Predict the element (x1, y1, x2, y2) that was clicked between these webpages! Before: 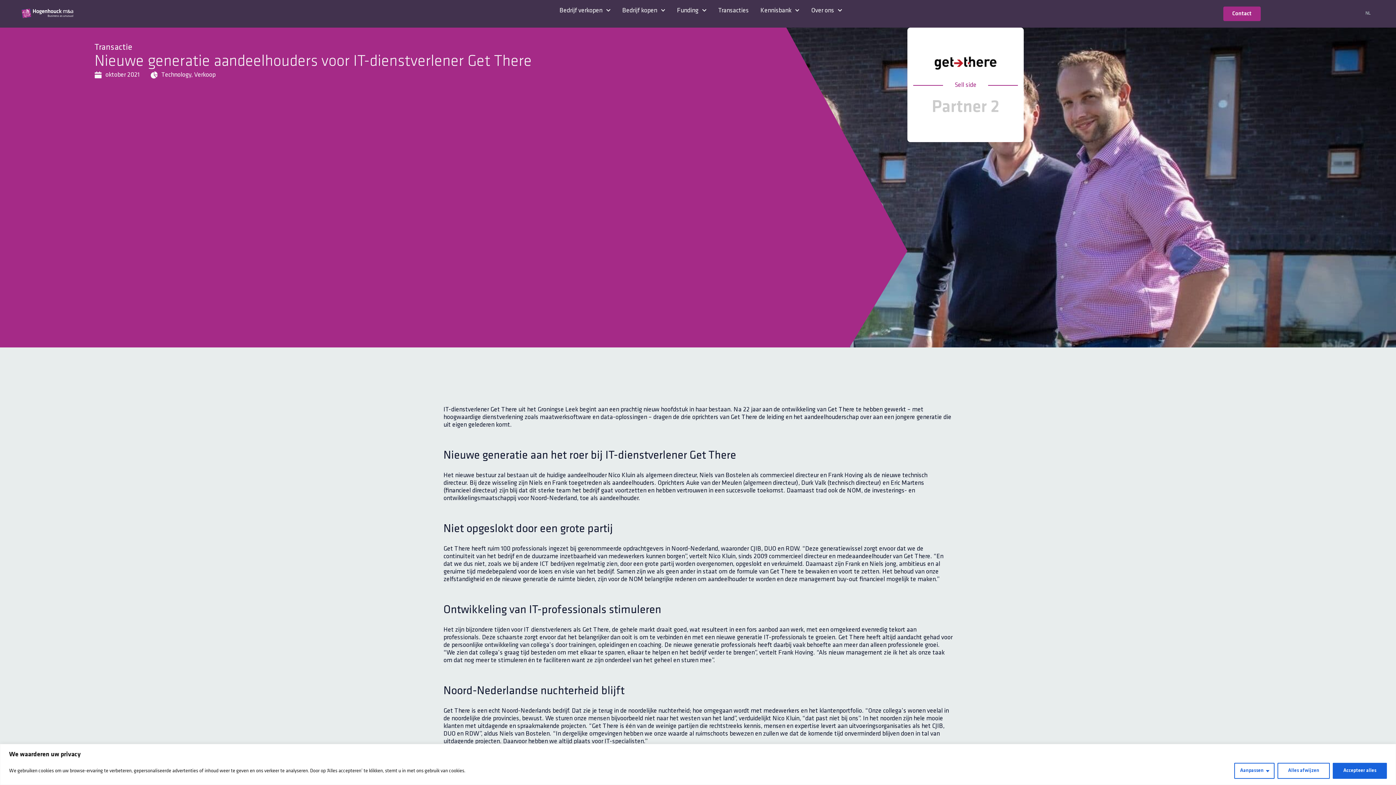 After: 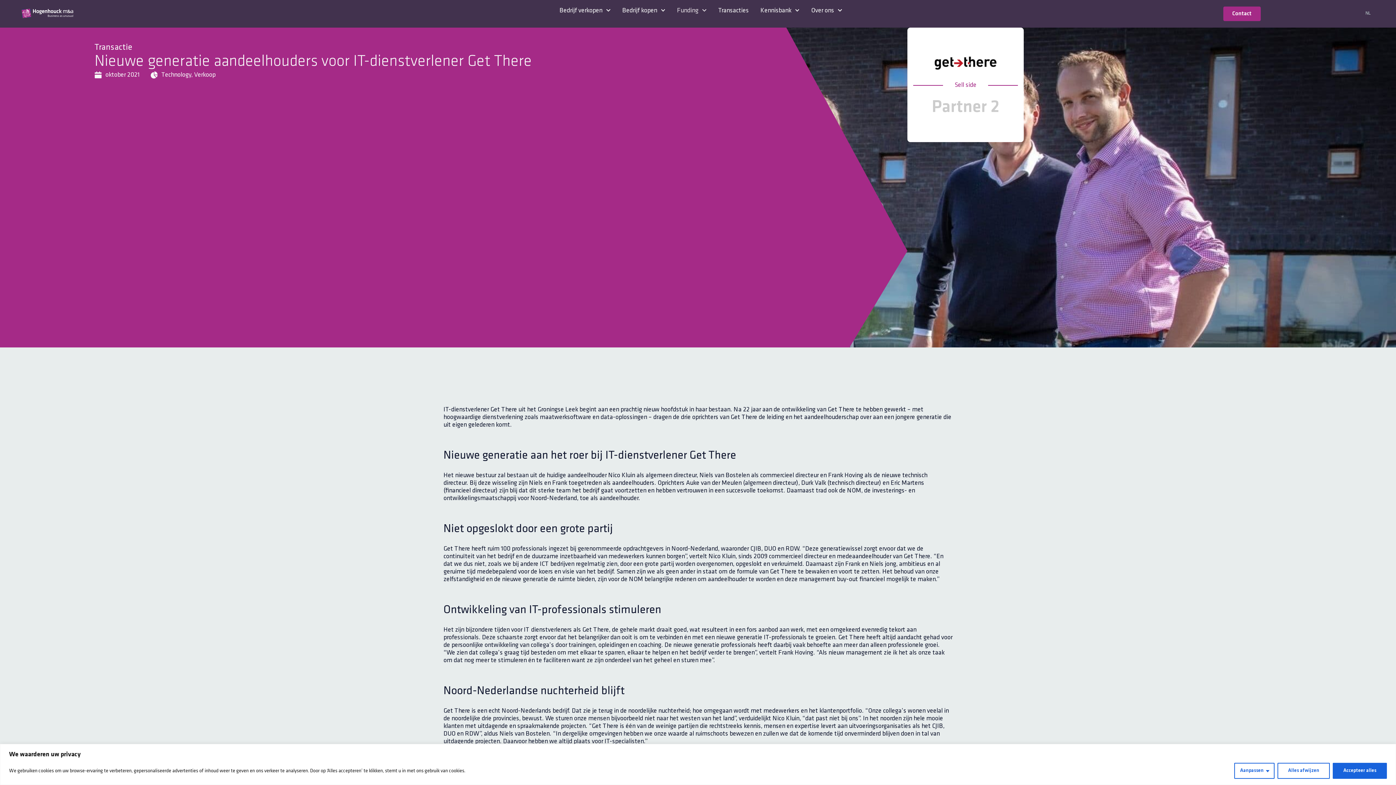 Action: label: Funding bbox: (677, 6, 706, 14)